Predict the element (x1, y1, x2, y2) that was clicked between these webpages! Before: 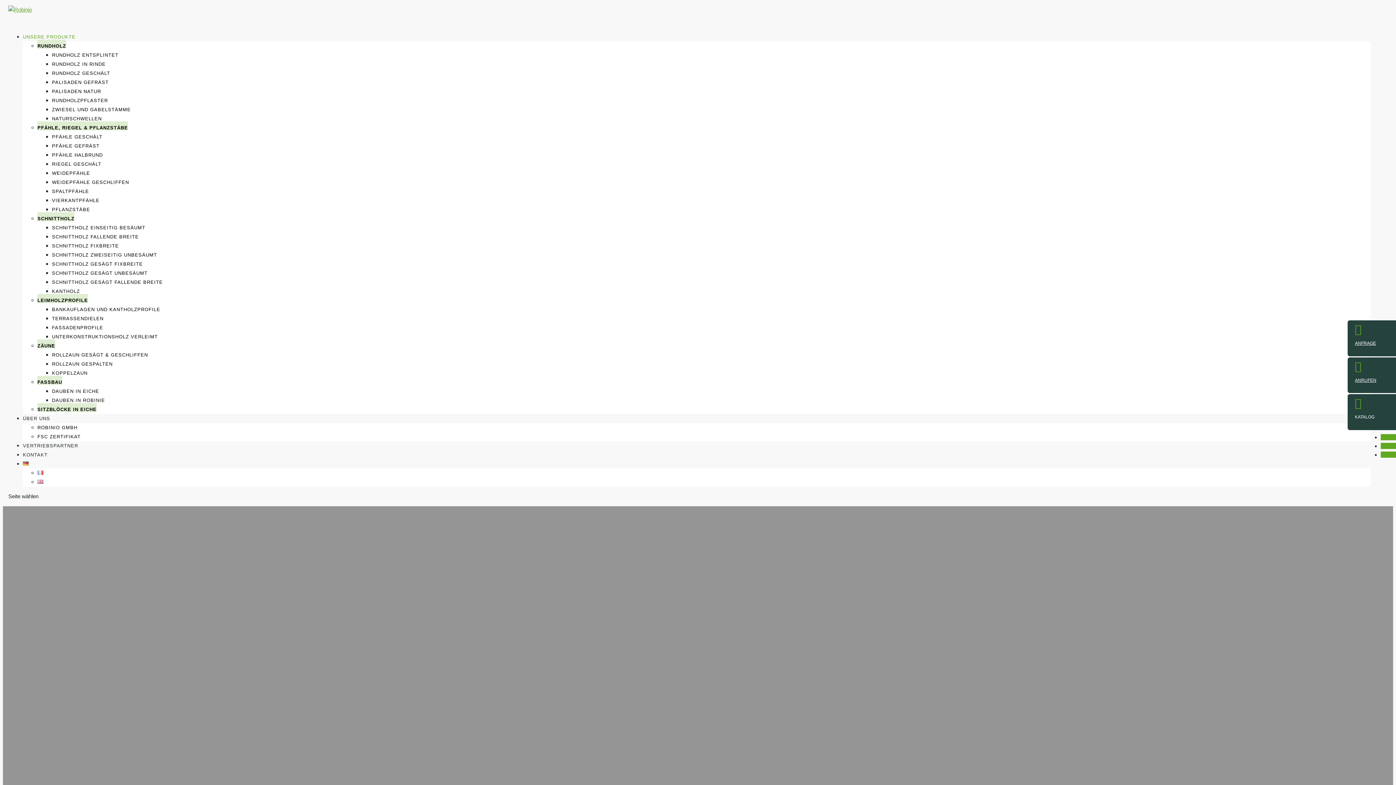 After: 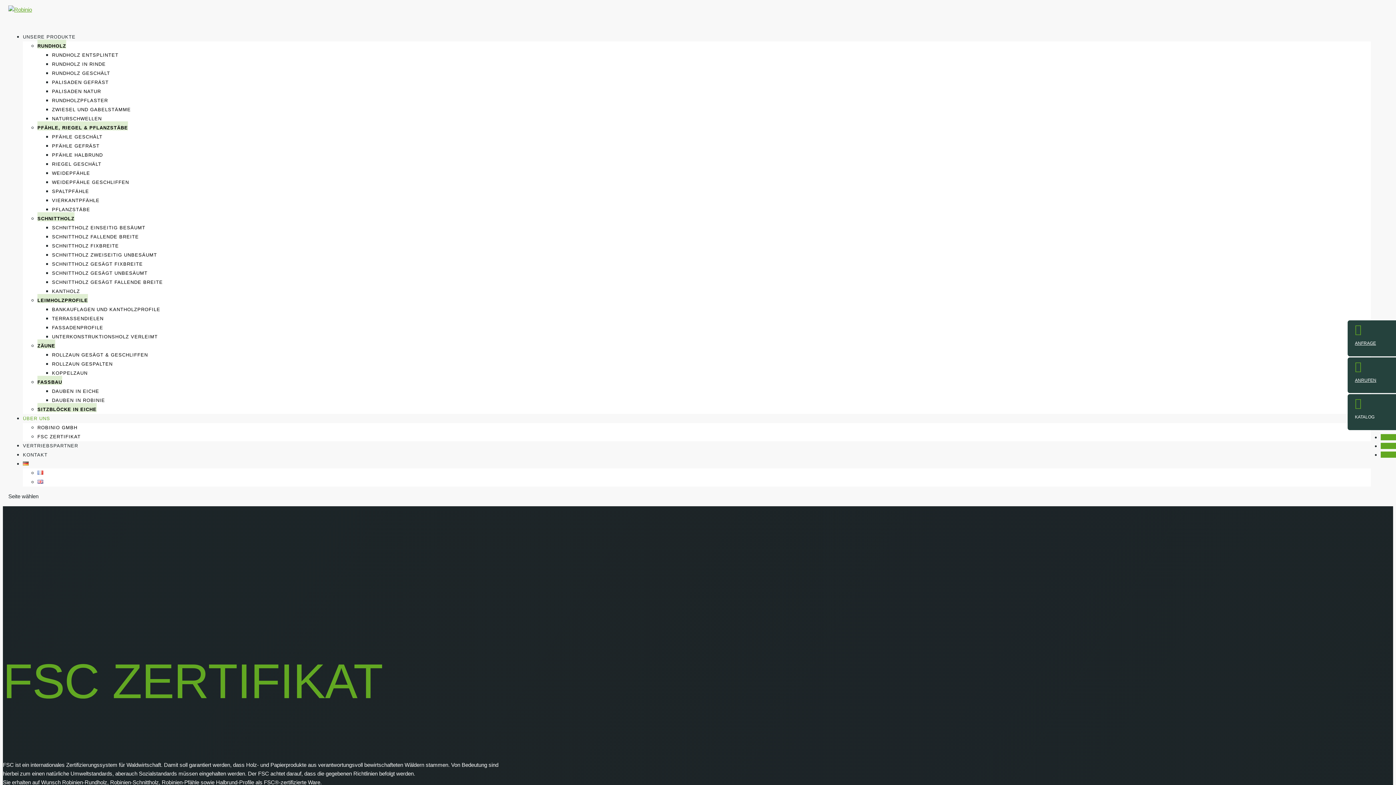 Action: label: FSC ZERTIFIKAT bbox: (37, 434, 80, 439)